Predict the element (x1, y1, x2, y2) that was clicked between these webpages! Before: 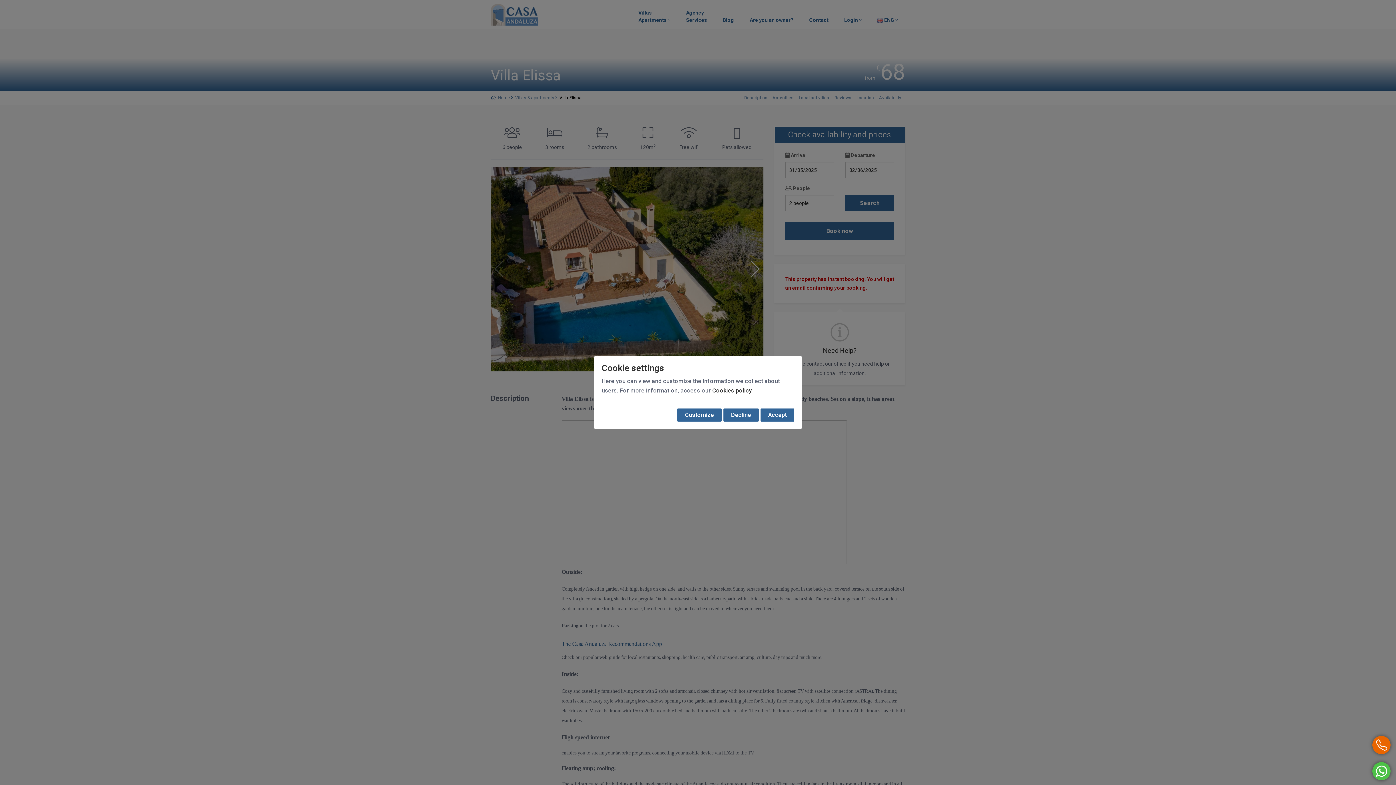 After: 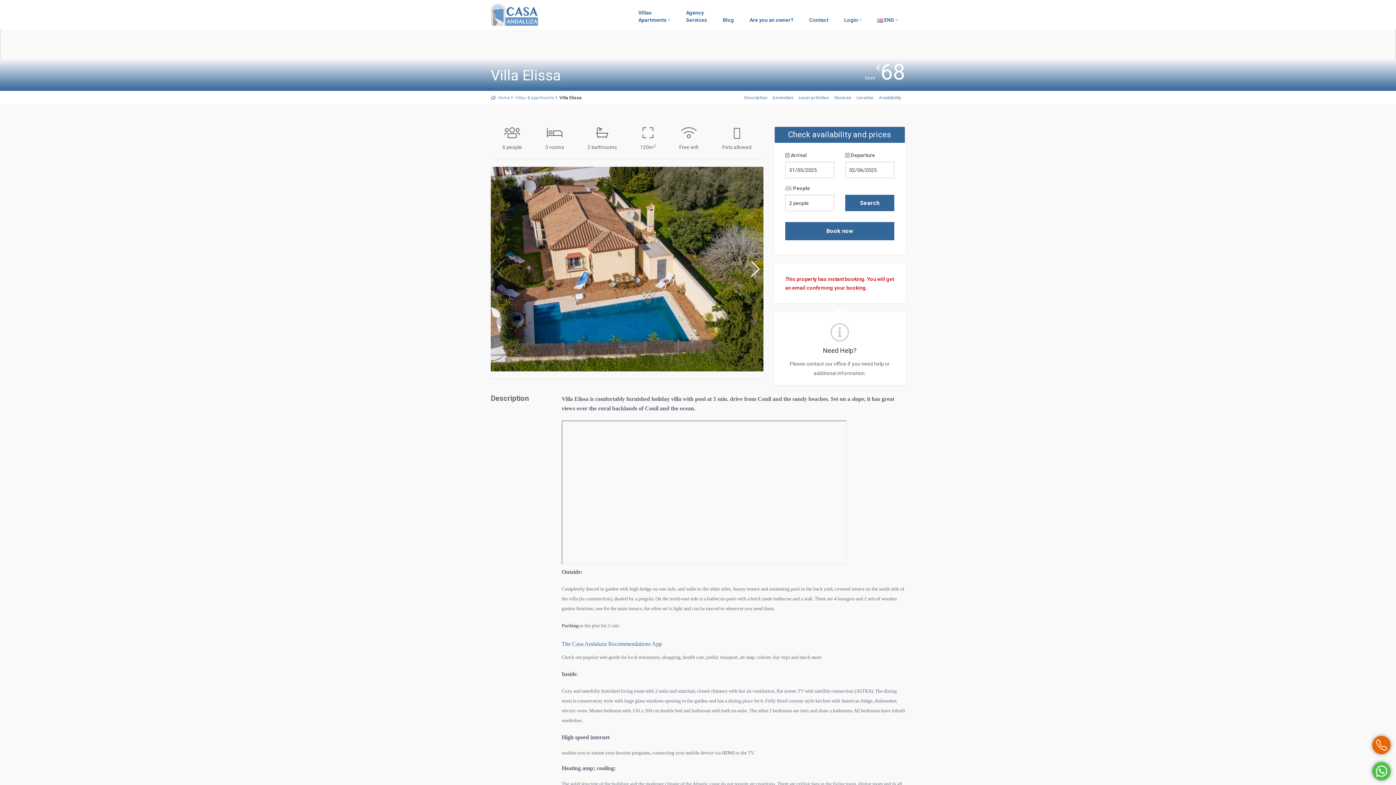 Action: label: Decline bbox: (723, 408, 758, 421)